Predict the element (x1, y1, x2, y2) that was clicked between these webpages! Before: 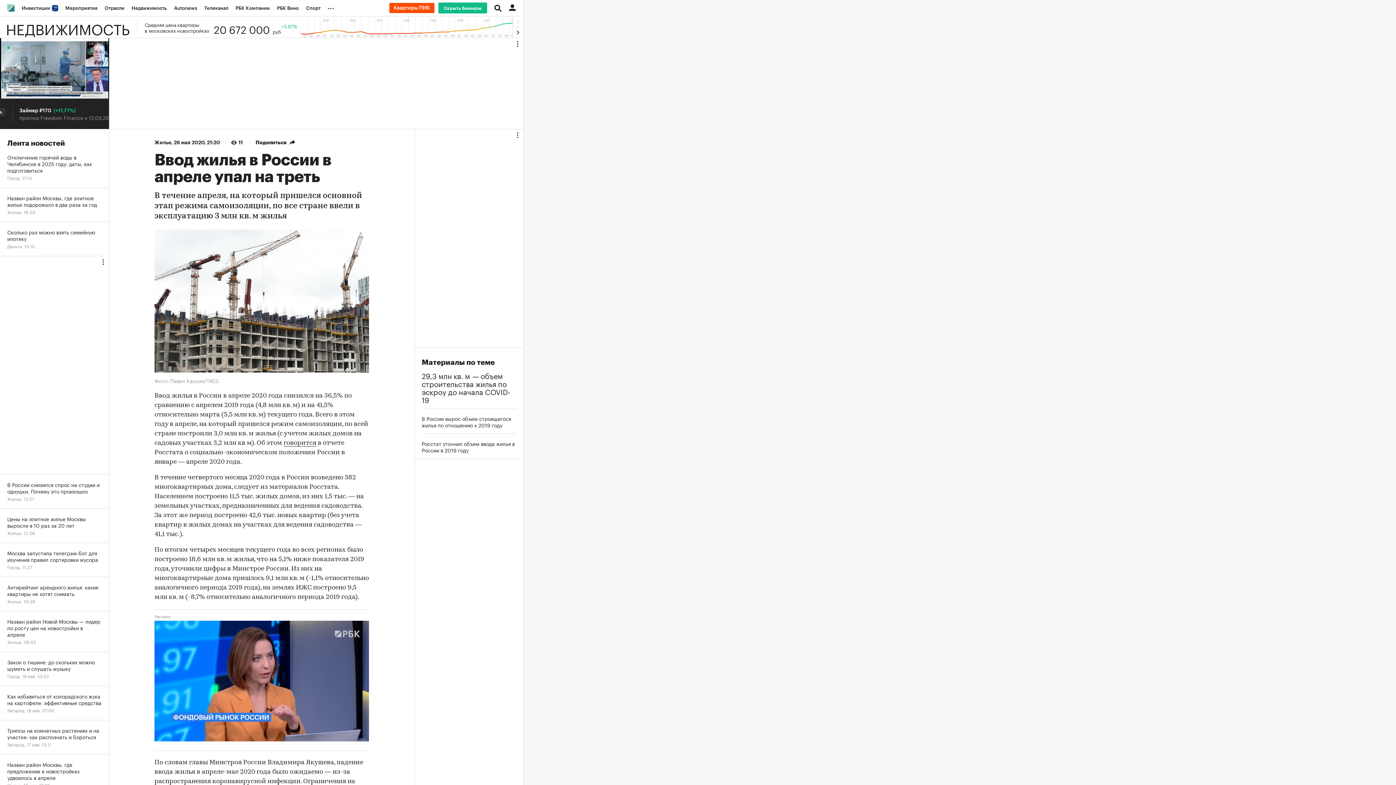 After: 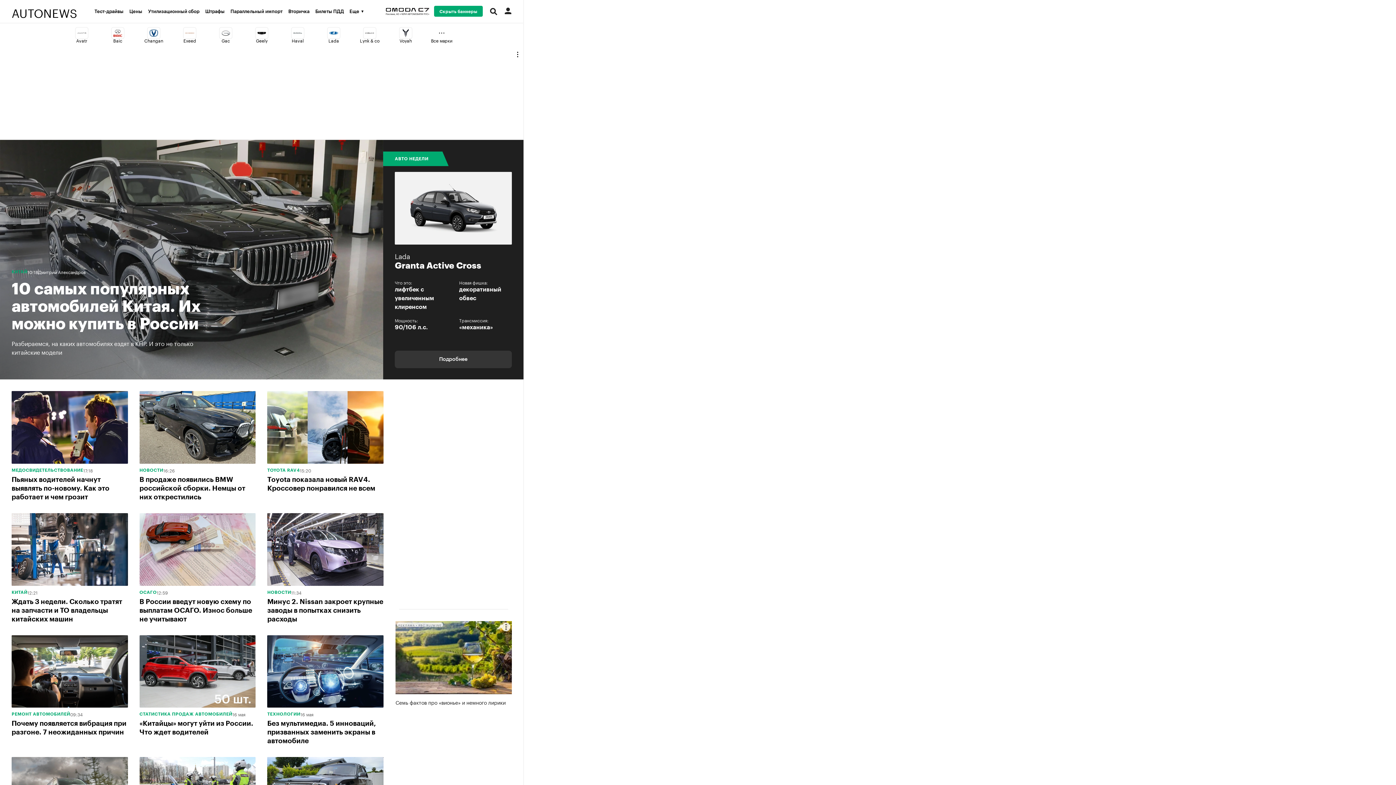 Action: label: Autonews bbox: (170, 0, 200, 16)